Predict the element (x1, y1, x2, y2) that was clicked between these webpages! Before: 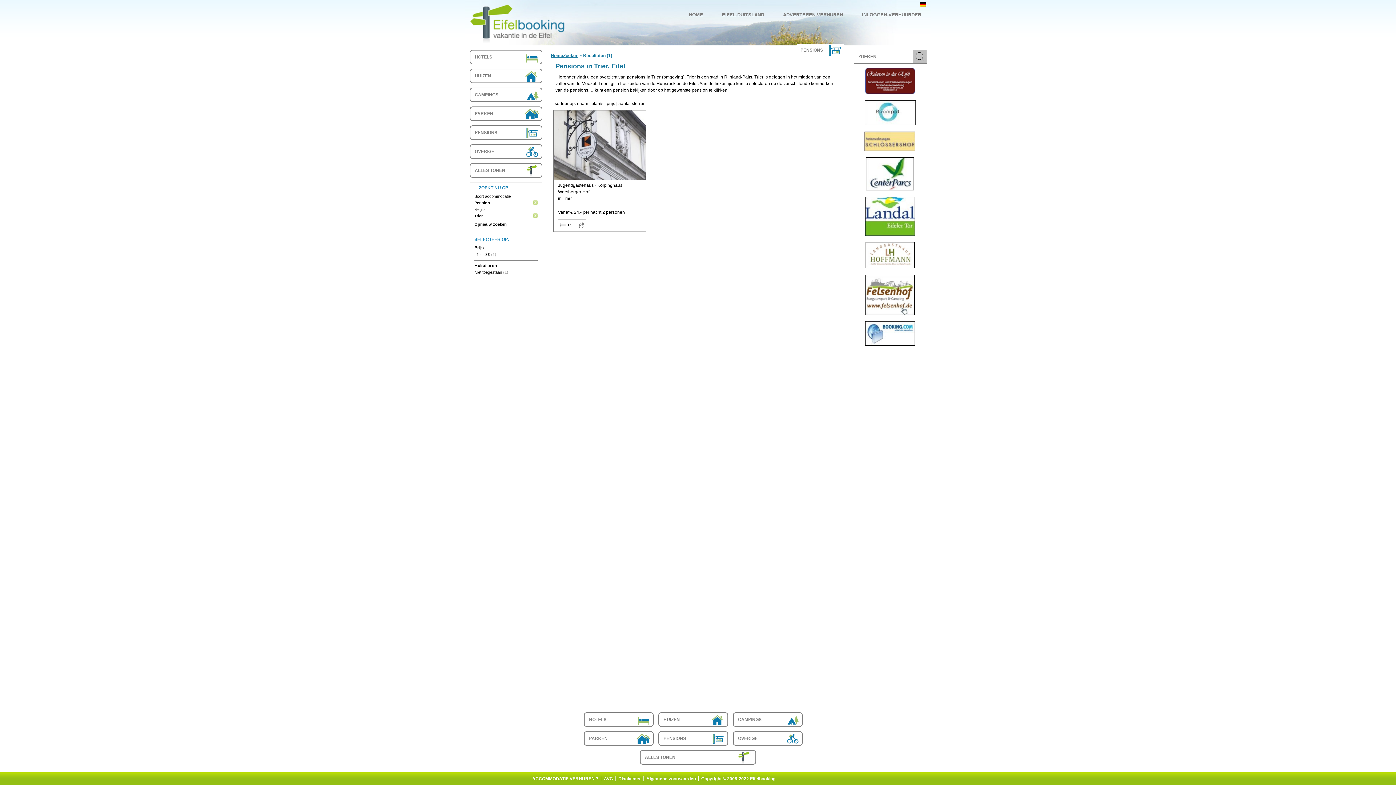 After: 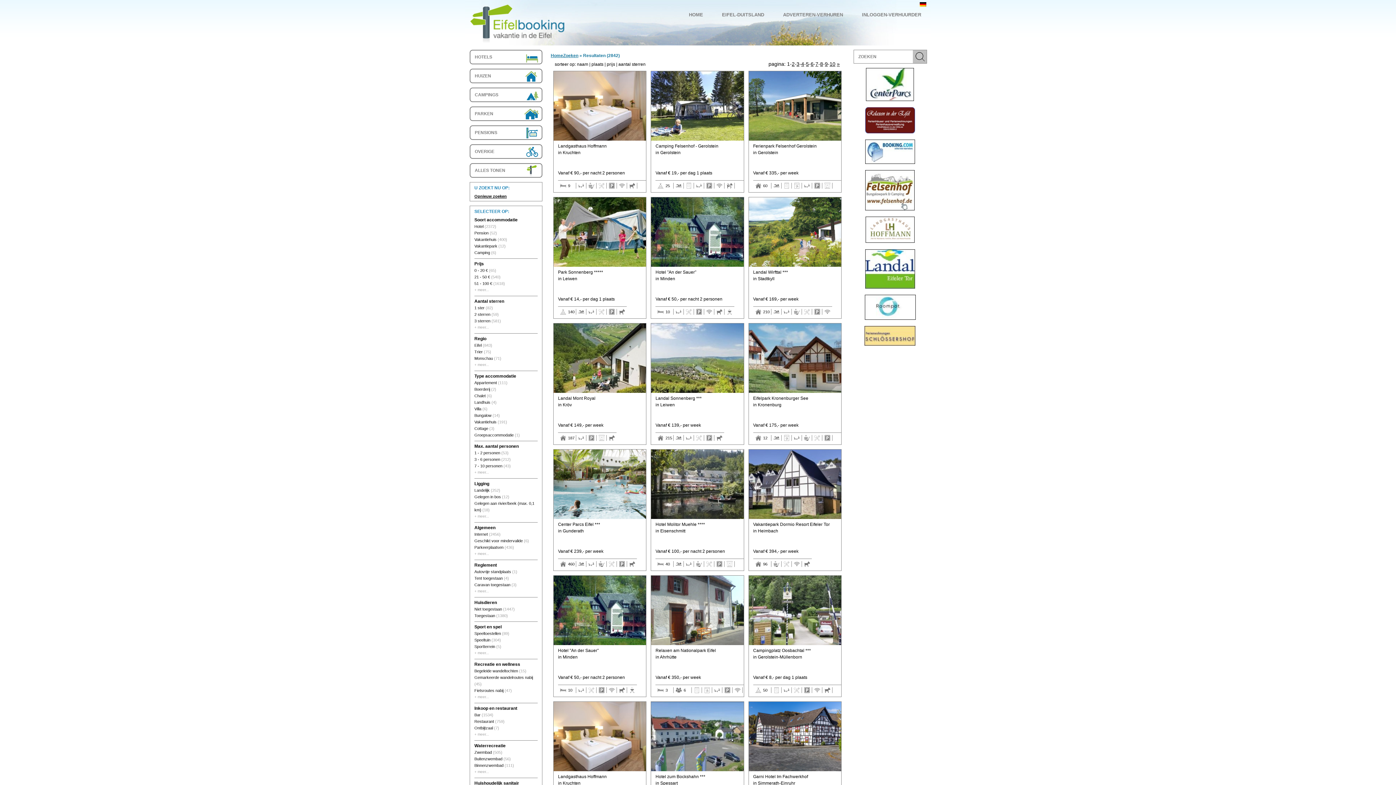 Action: bbox: (469, 163, 542, 177) label: Alles tonen